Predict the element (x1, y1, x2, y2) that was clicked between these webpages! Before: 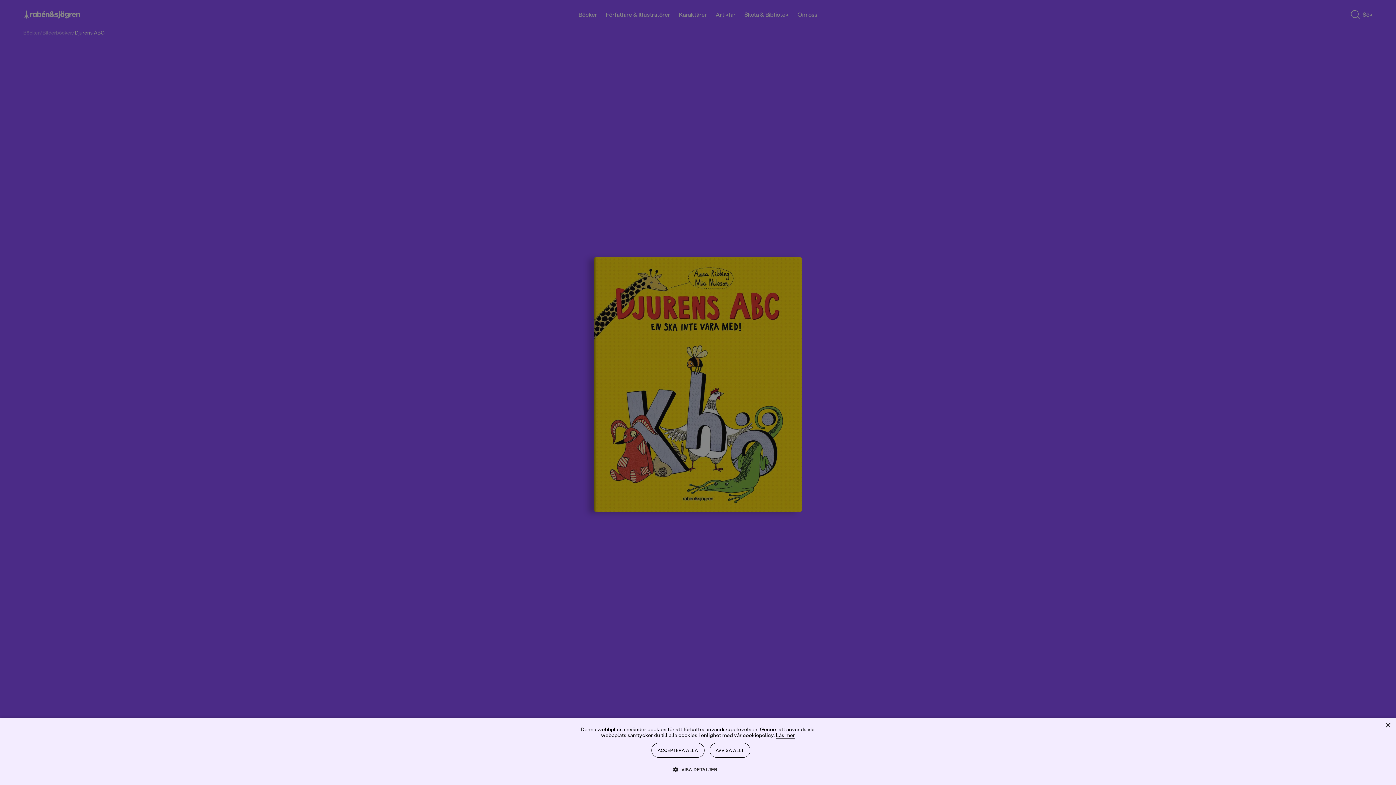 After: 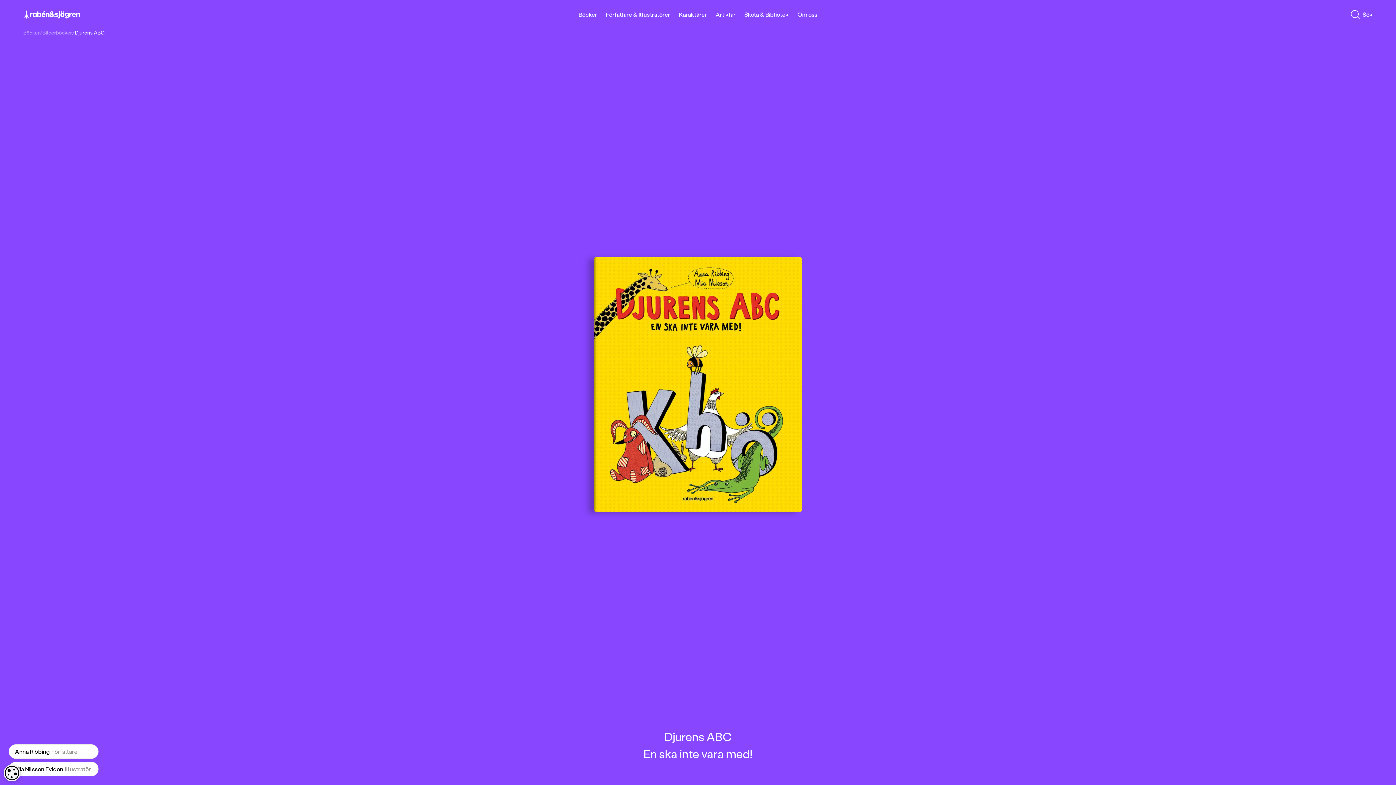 Action: label: Close bbox: (1385, 723, 1390, 728)